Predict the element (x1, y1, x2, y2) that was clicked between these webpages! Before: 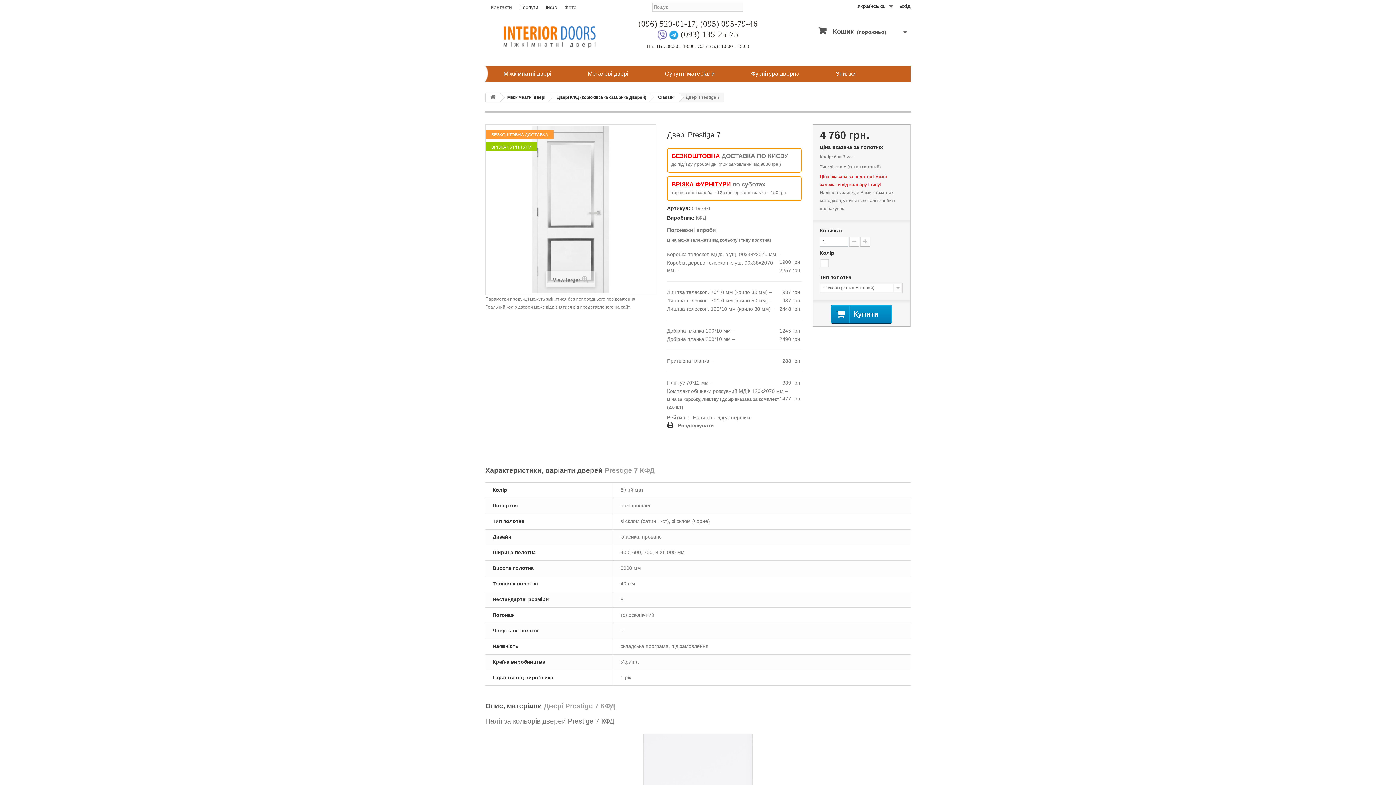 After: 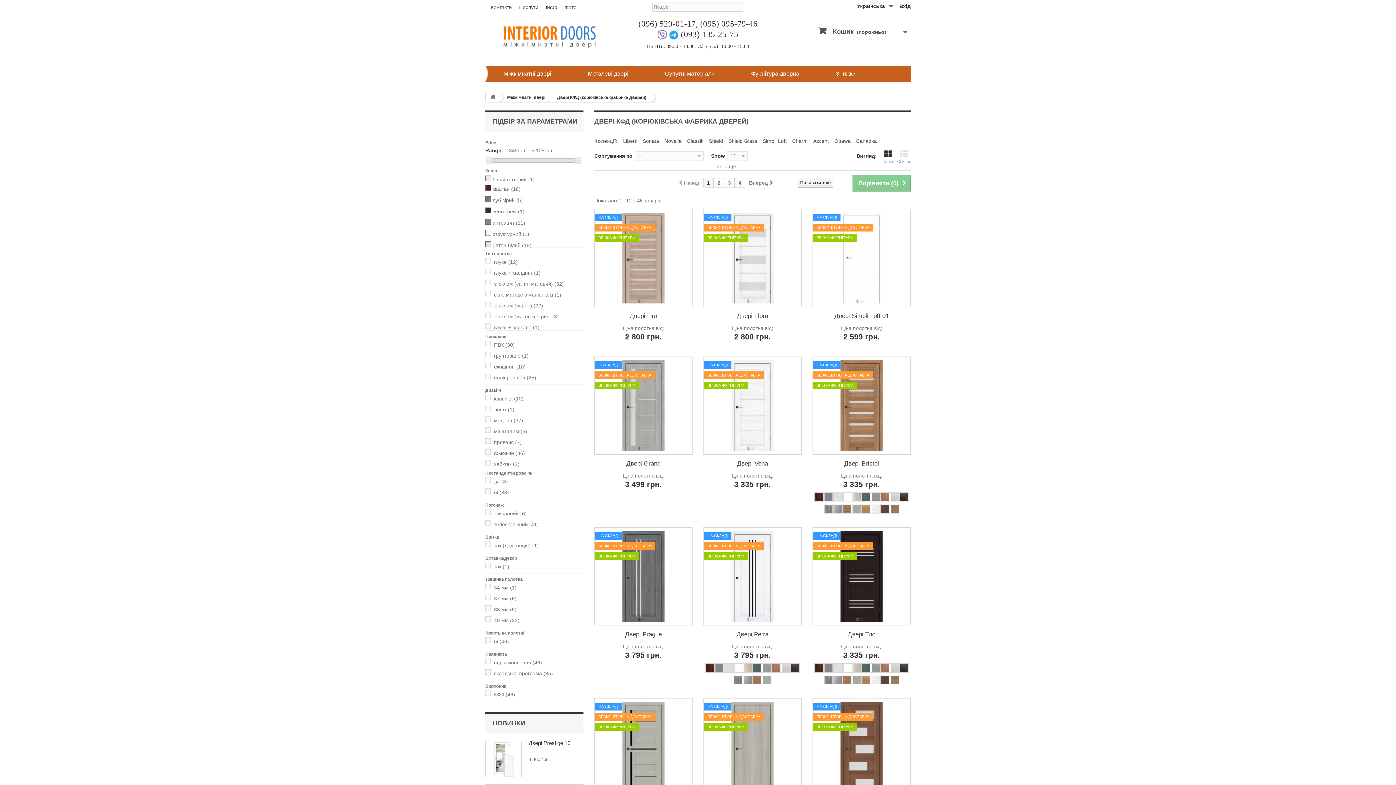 Action: label: КФД bbox: (696, 214, 706, 220)